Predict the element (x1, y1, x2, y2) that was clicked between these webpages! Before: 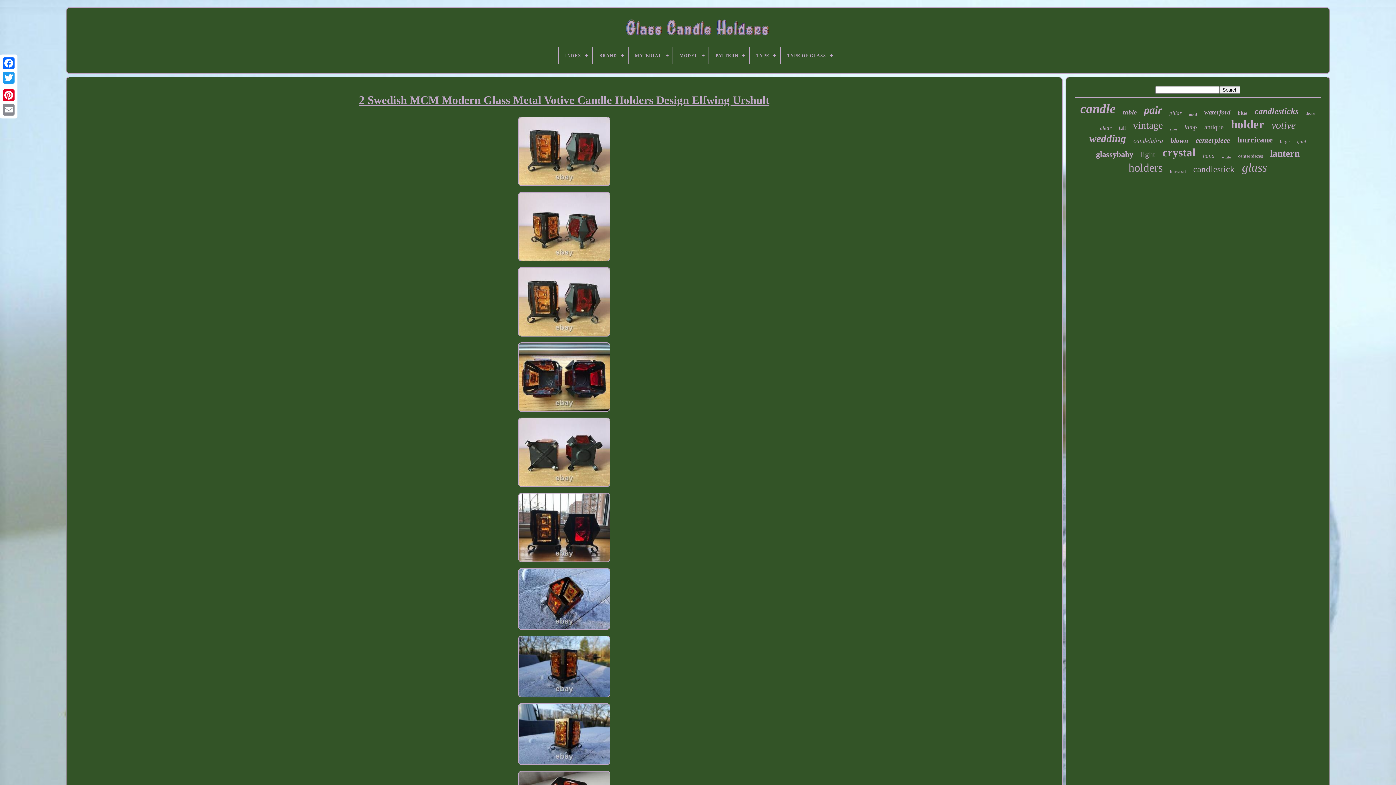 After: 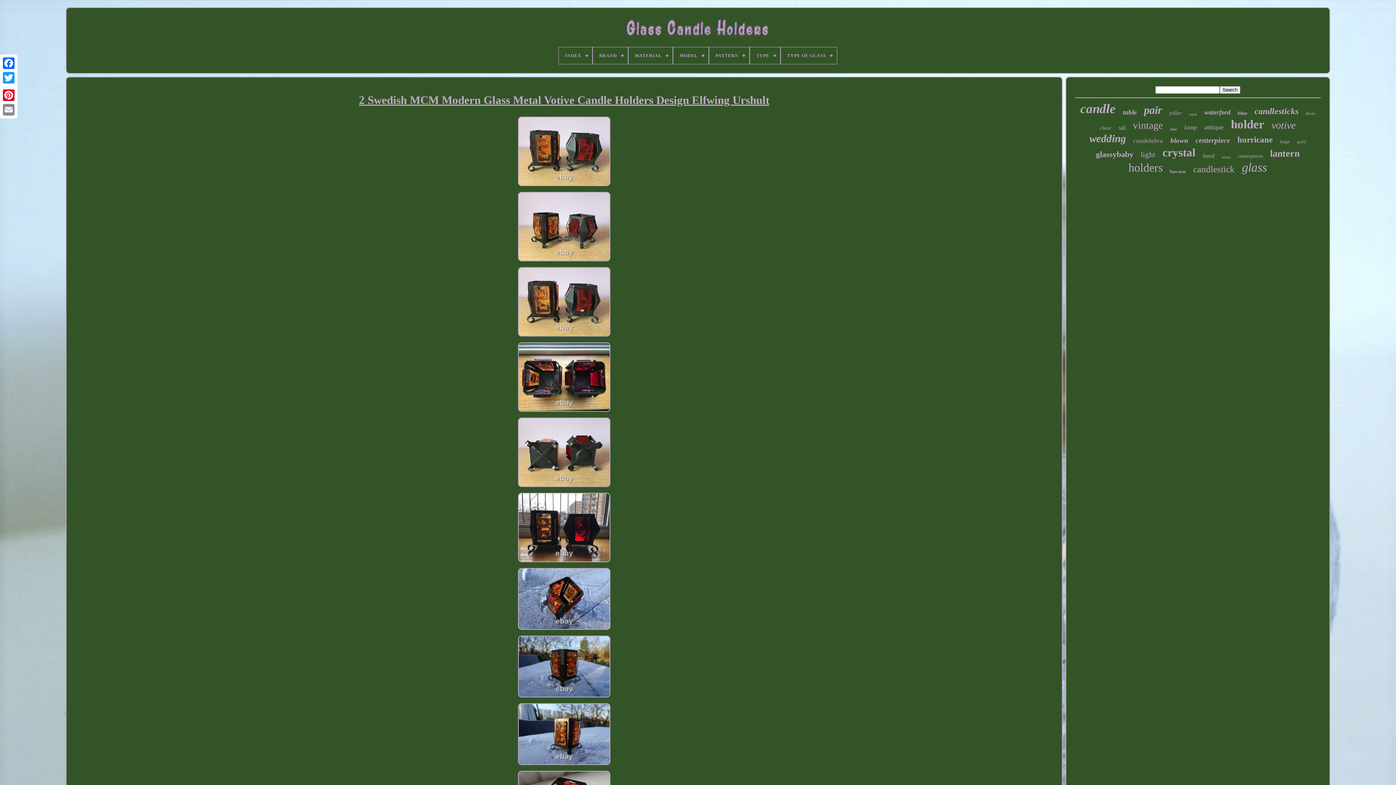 Action: bbox: (1, 85, 16, 88)